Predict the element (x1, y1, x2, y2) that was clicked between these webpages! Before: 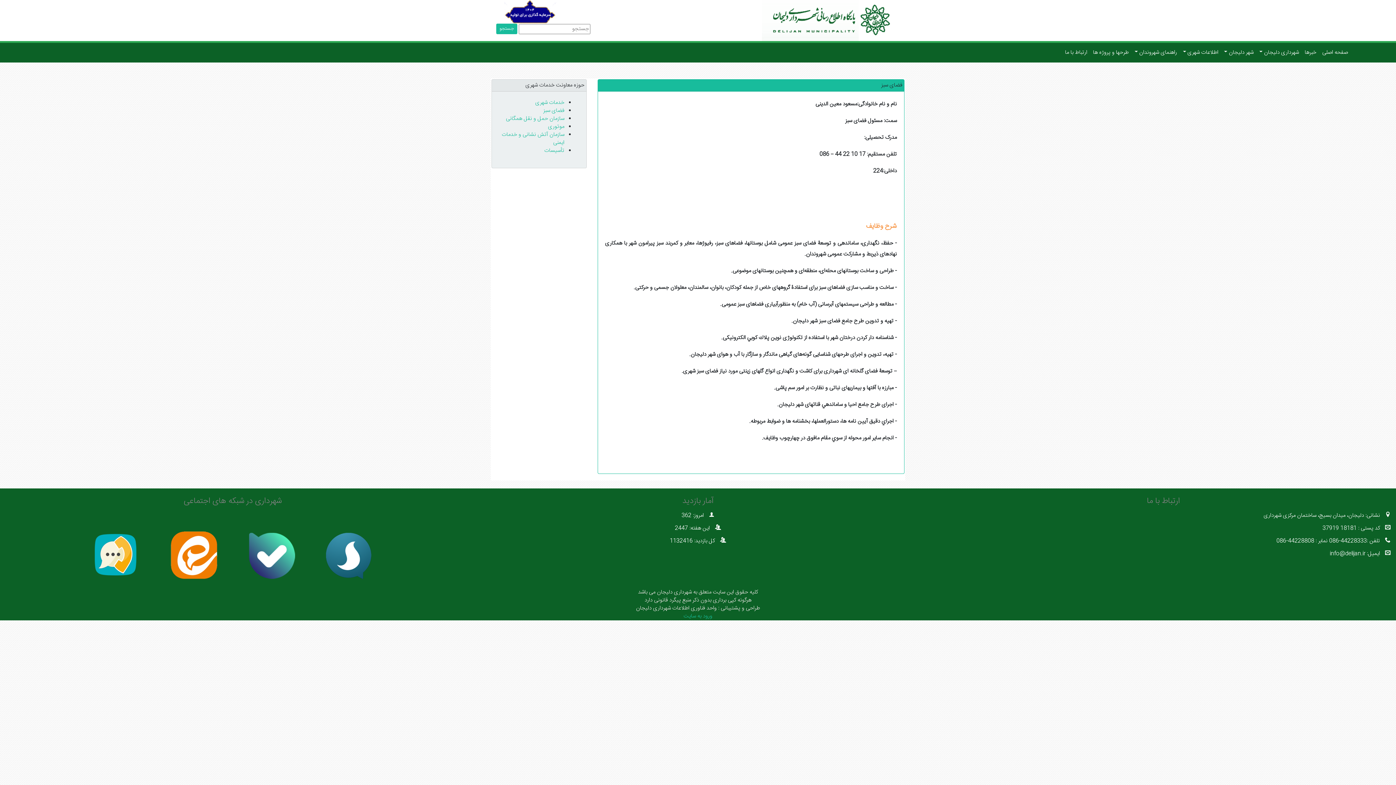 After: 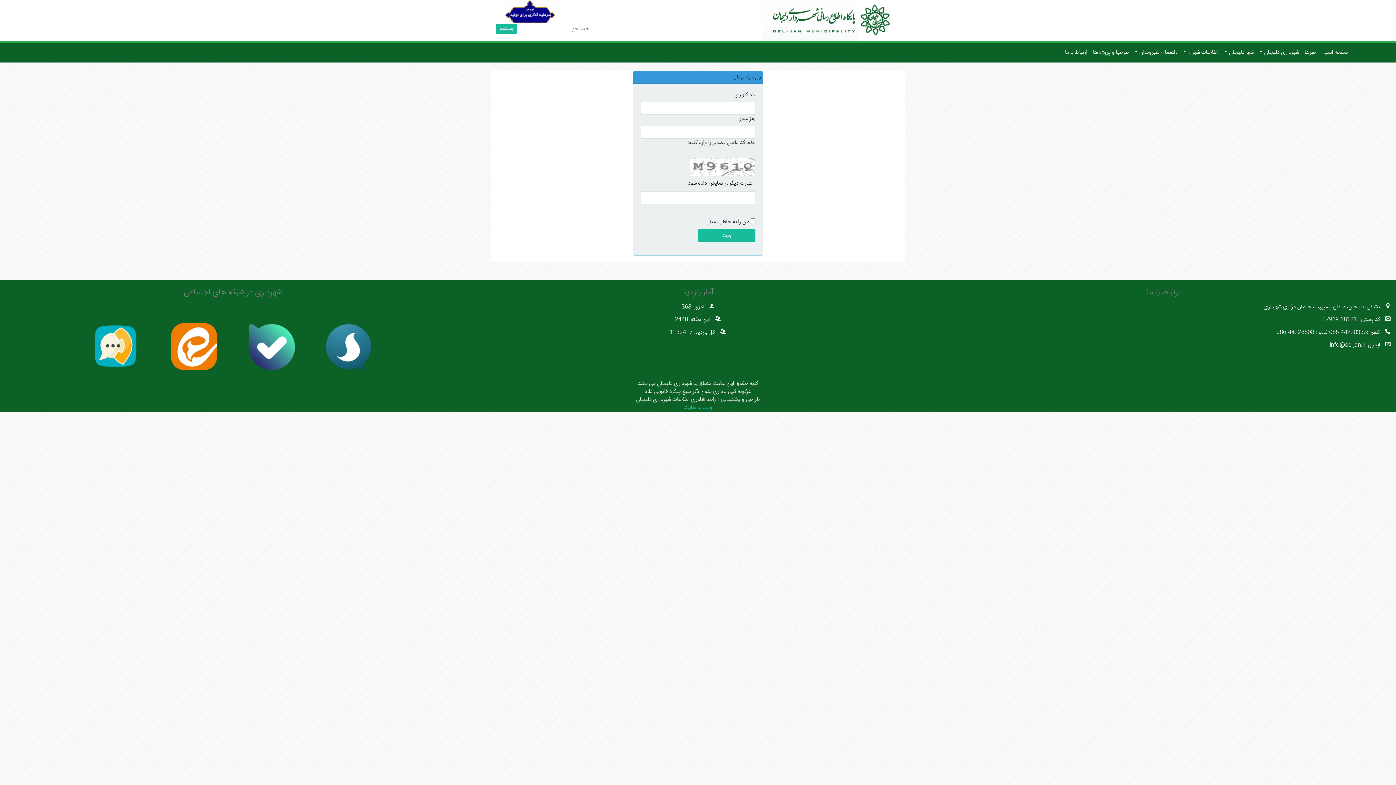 Action: bbox: (683, 612, 712, 621) label: ورود به سایت